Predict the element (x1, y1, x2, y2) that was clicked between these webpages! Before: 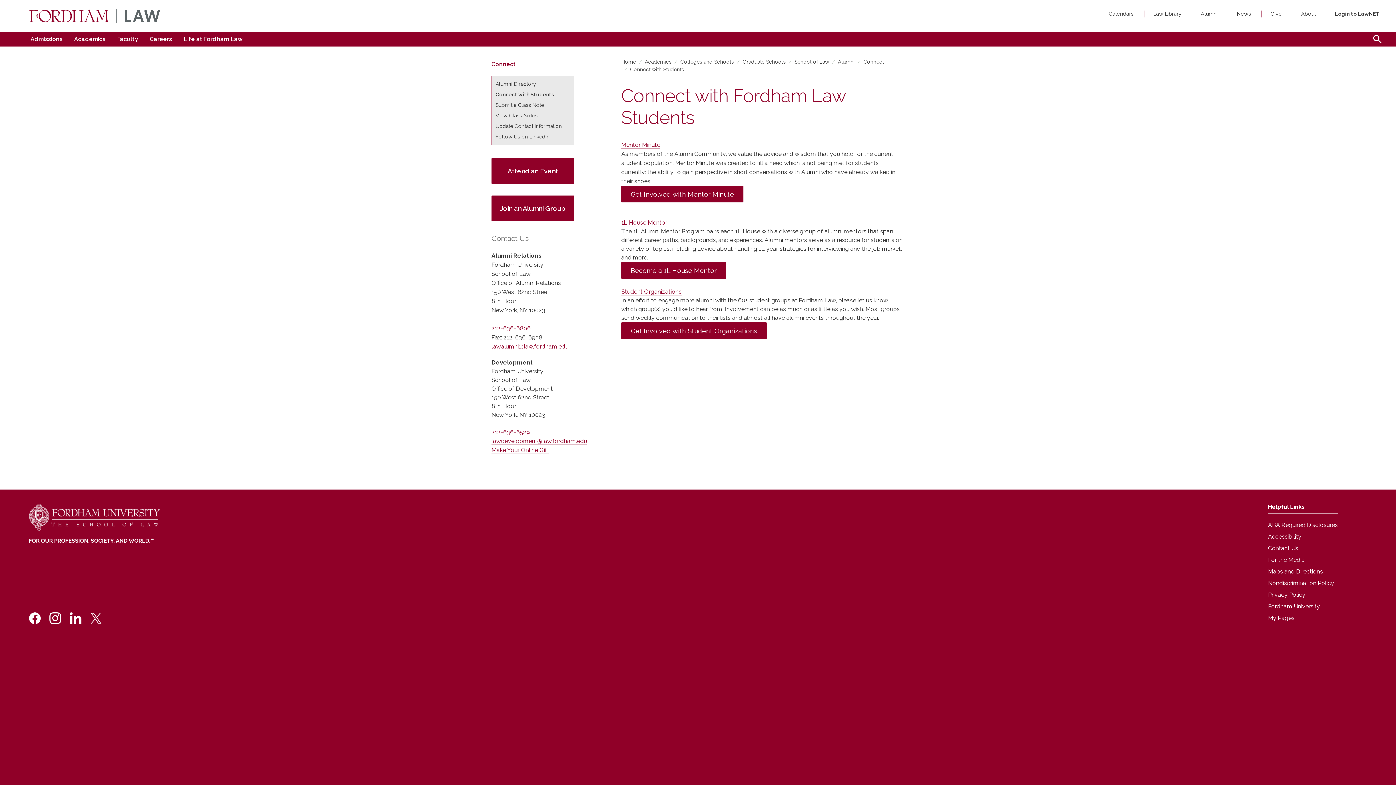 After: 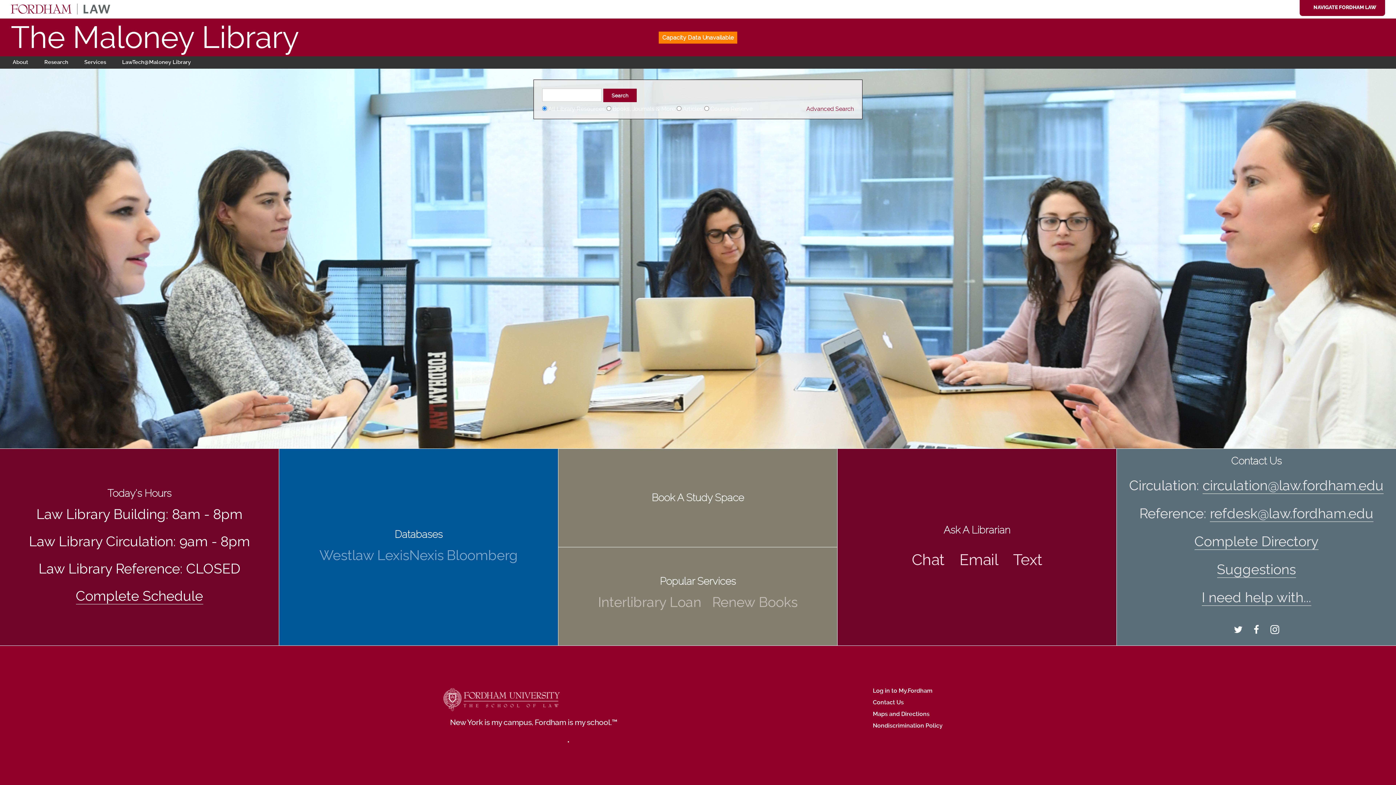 Action: bbox: (1150, 9, 1184, 19) label: Law Library